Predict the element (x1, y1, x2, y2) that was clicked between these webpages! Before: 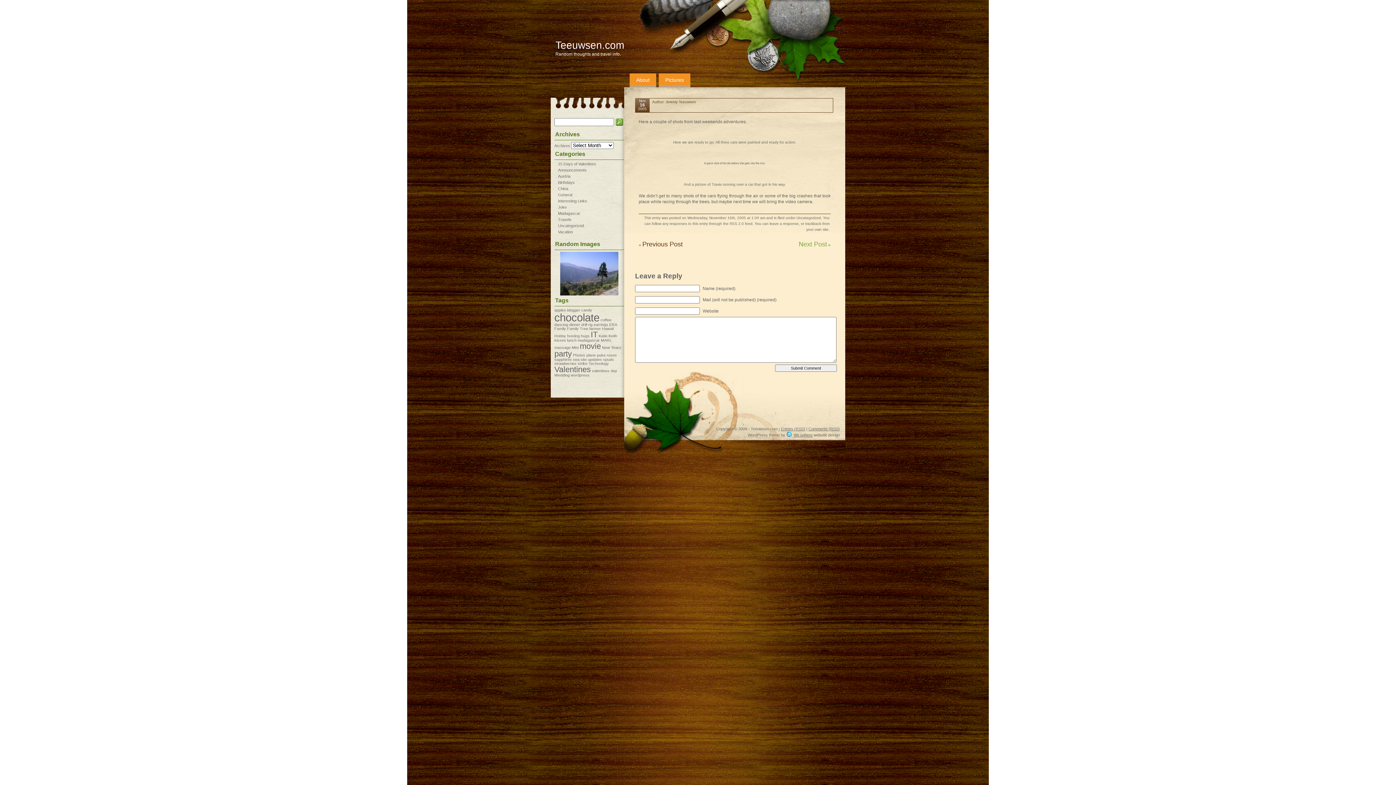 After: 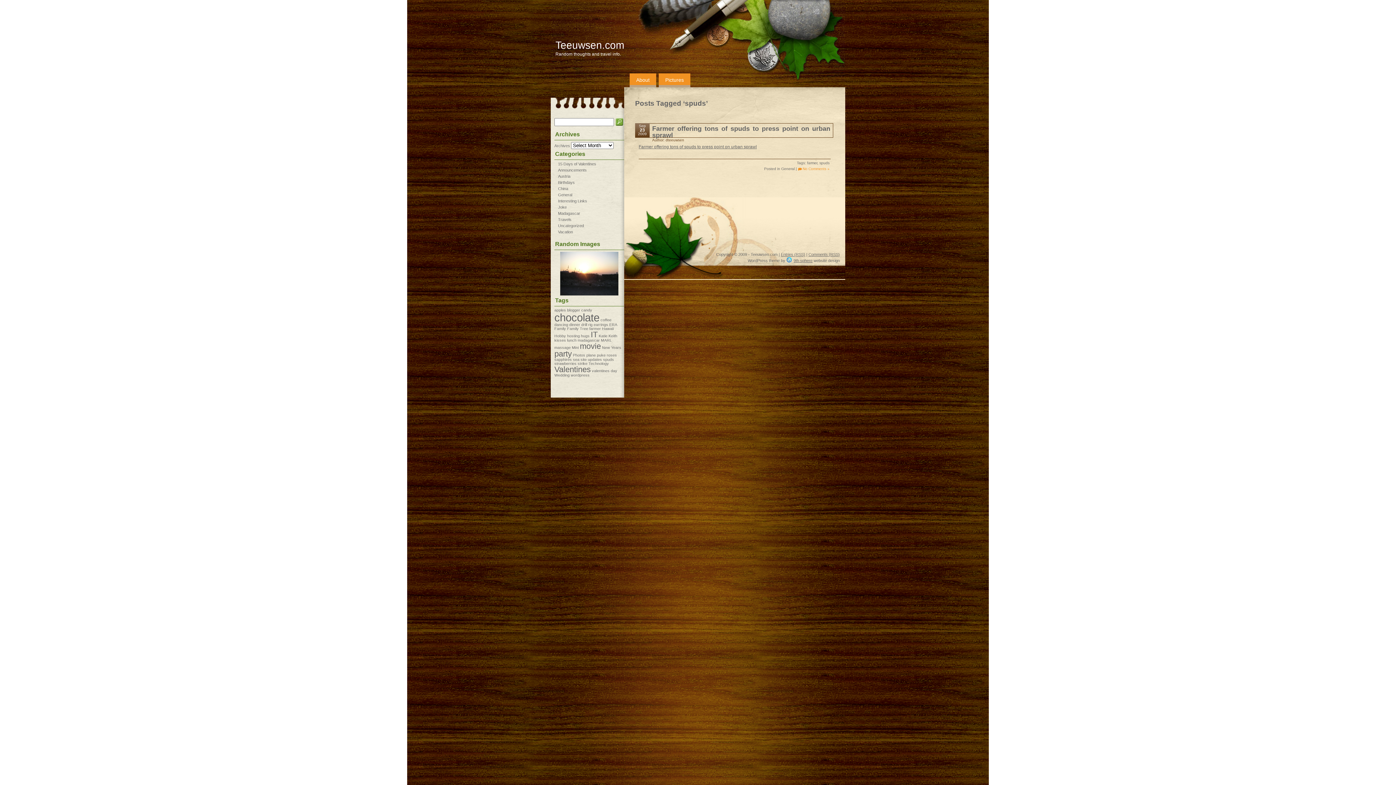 Action: label: spuds (1 item) bbox: (603, 357, 614, 361)